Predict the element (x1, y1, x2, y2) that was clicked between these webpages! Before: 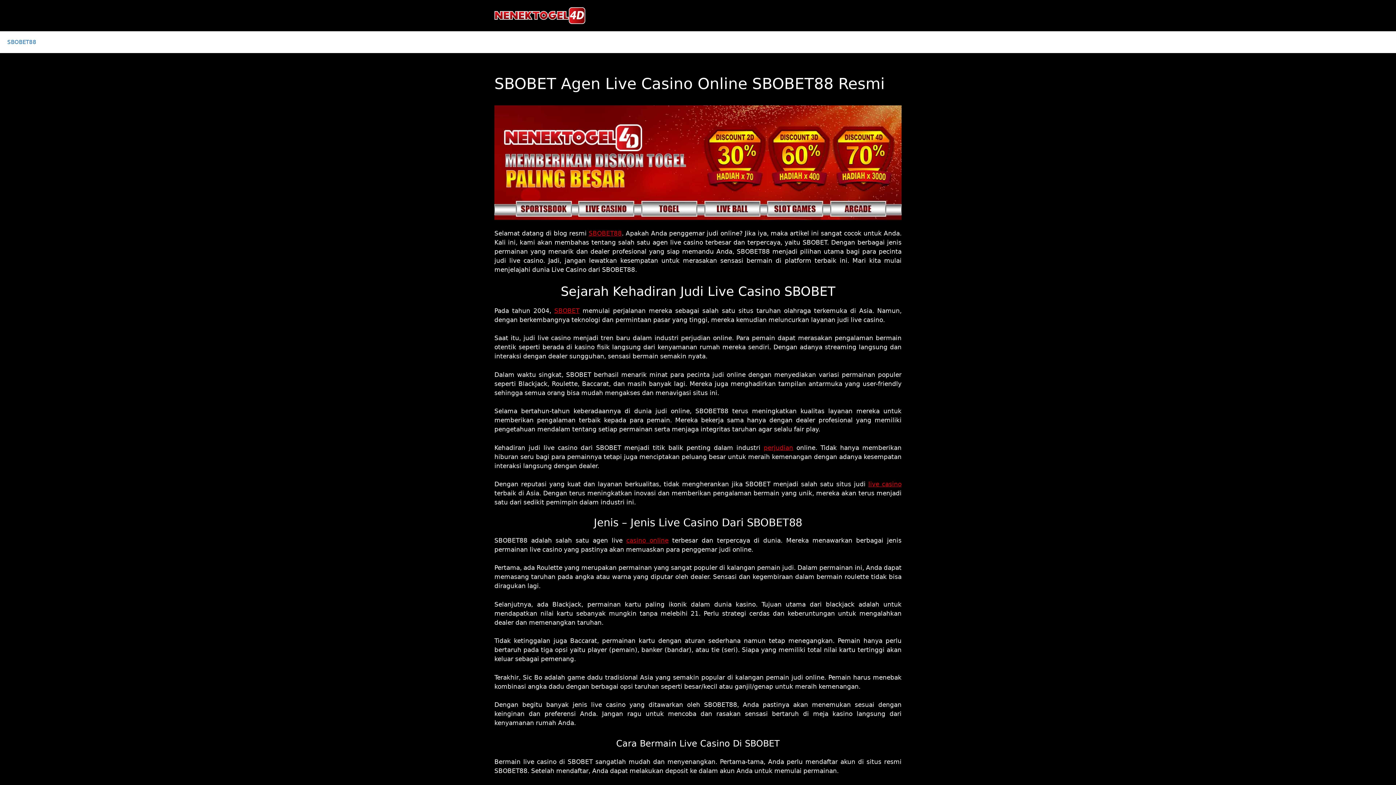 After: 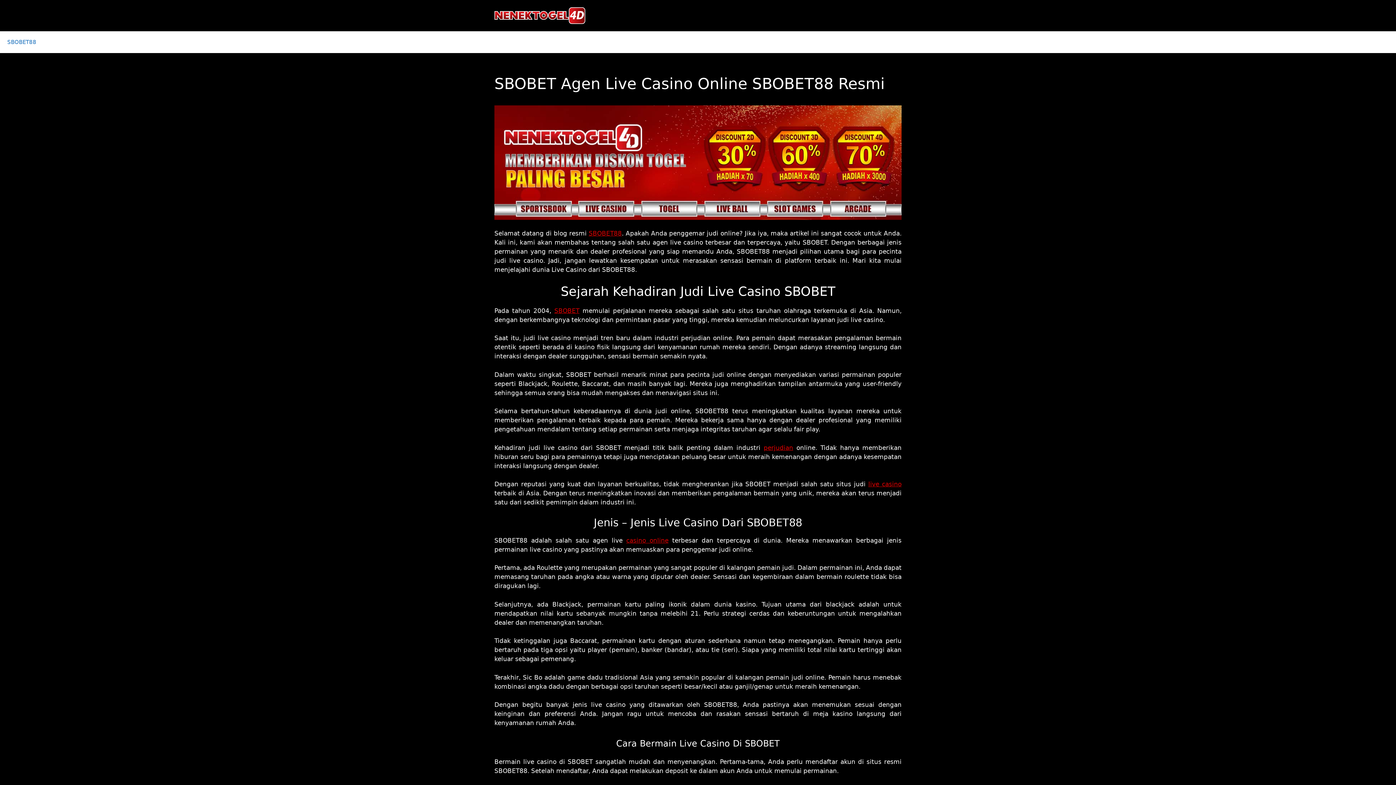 Action: bbox: (626, 537, 668, 544) label: casino online